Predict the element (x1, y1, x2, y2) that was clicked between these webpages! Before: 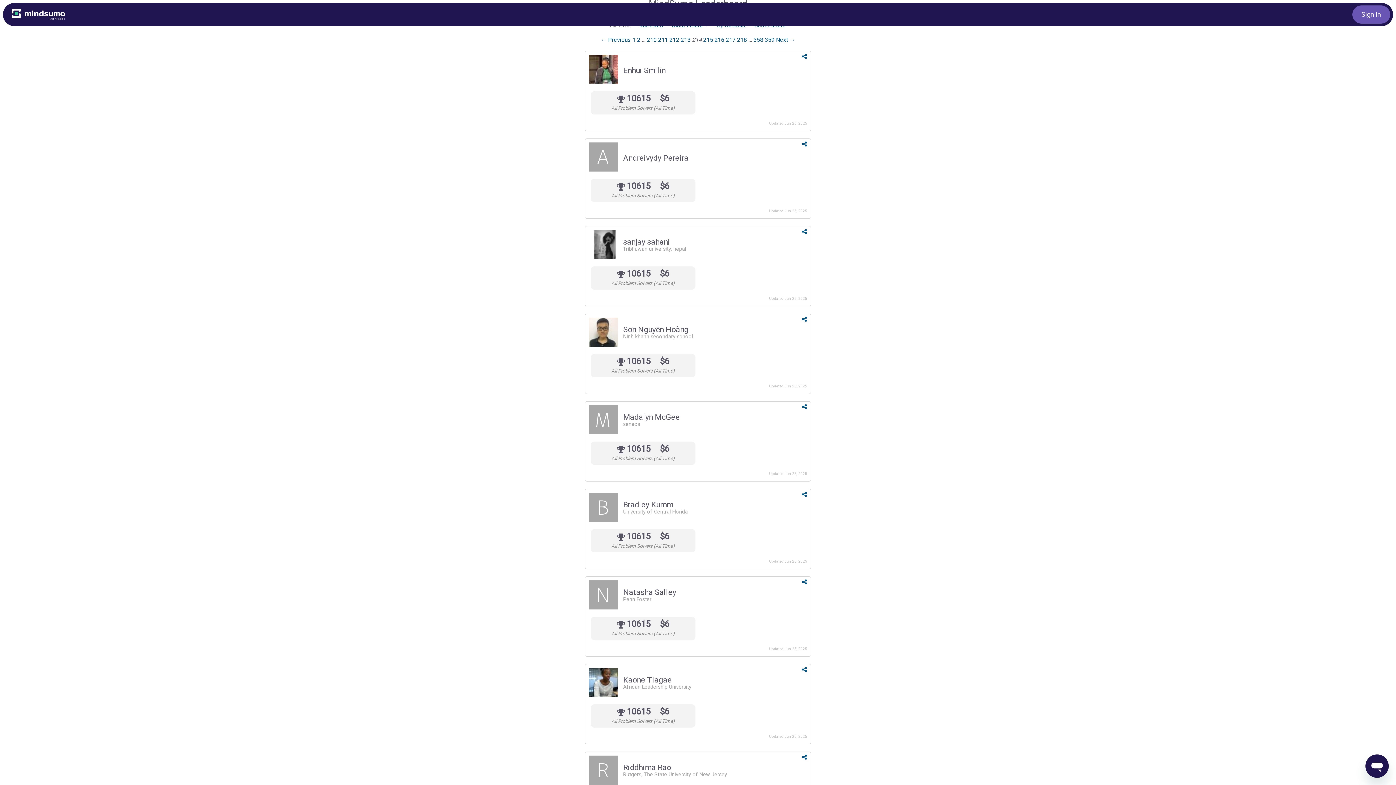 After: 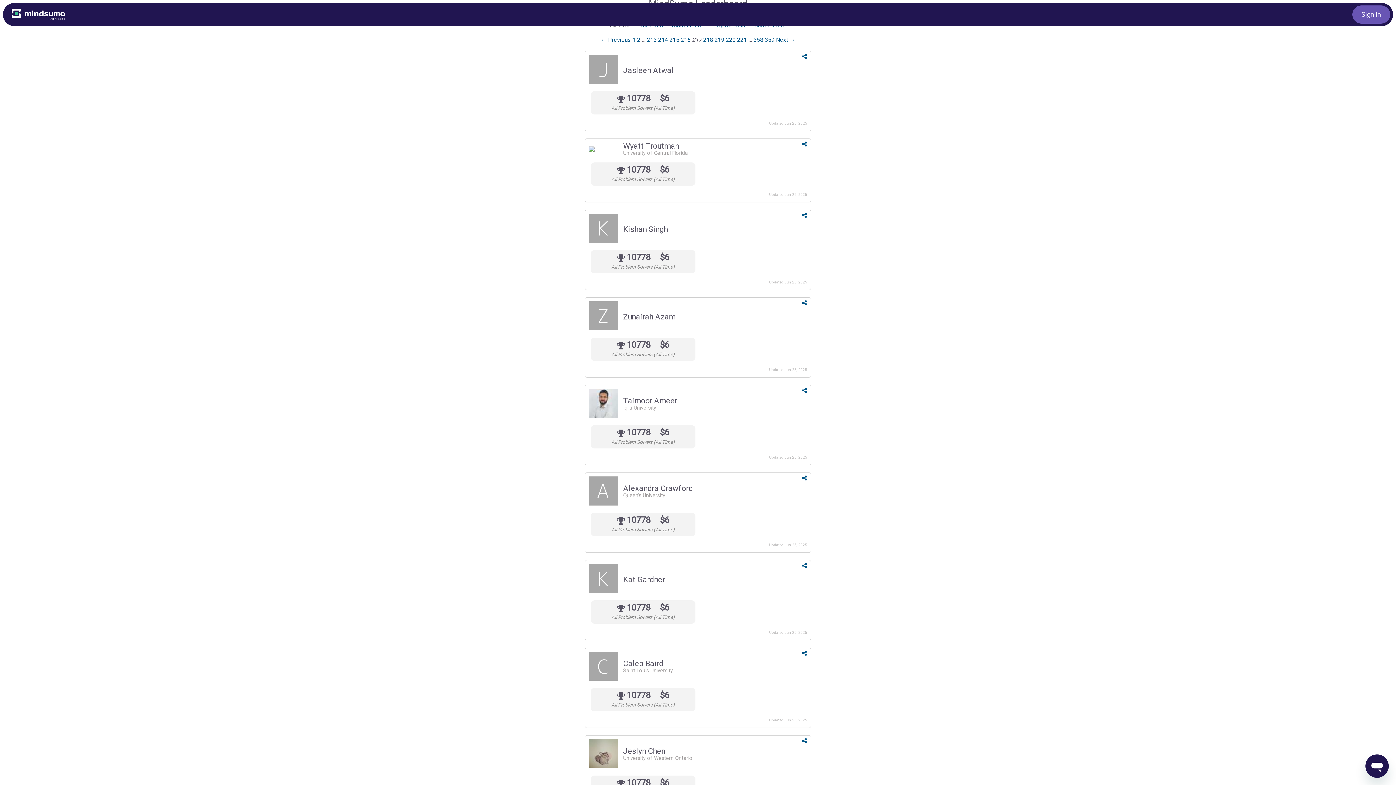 Action: bbox: (726, 36, 735, 43) label: Page 217